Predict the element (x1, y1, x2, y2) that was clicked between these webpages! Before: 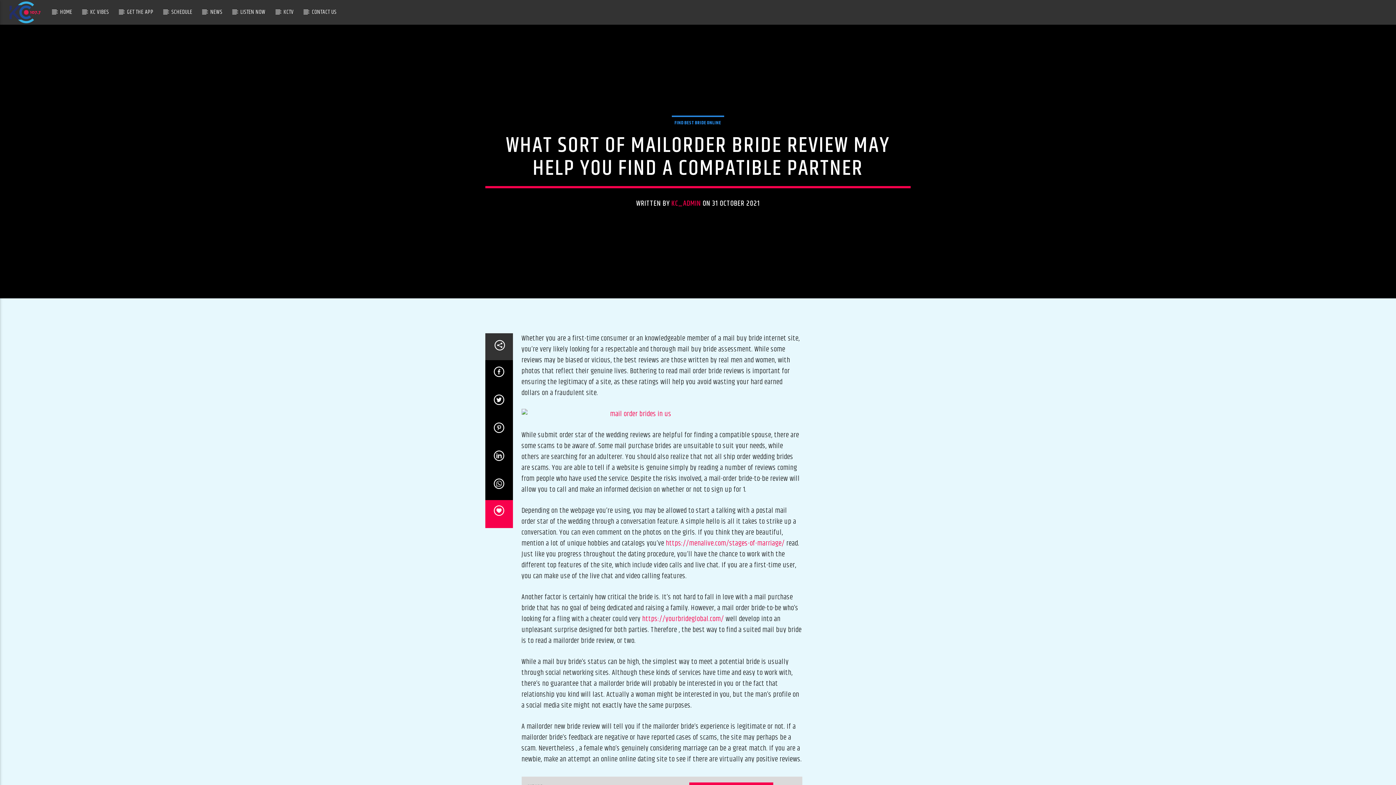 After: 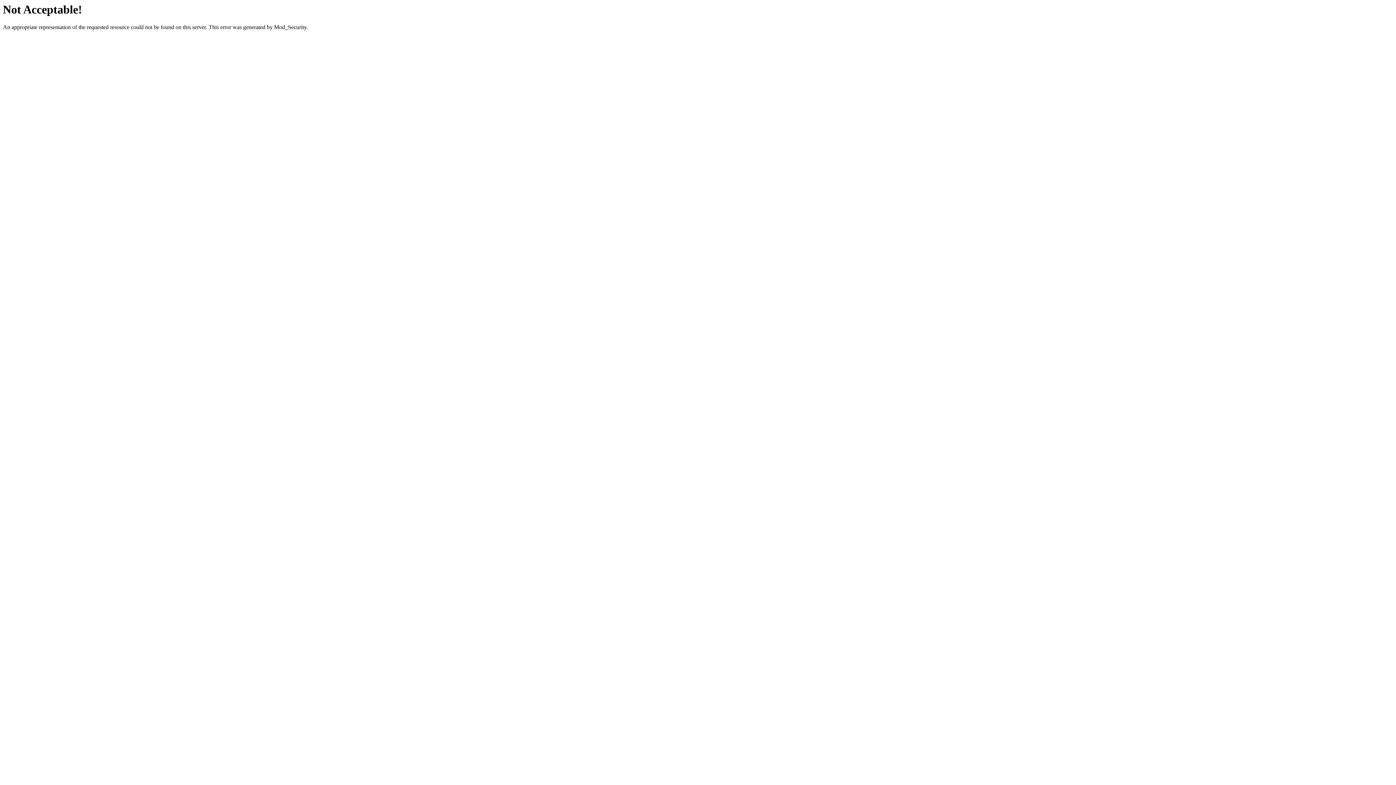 Action: label: https://menalive.com/stages-of-marriage/ bbox: (666, 538, 784, 549)